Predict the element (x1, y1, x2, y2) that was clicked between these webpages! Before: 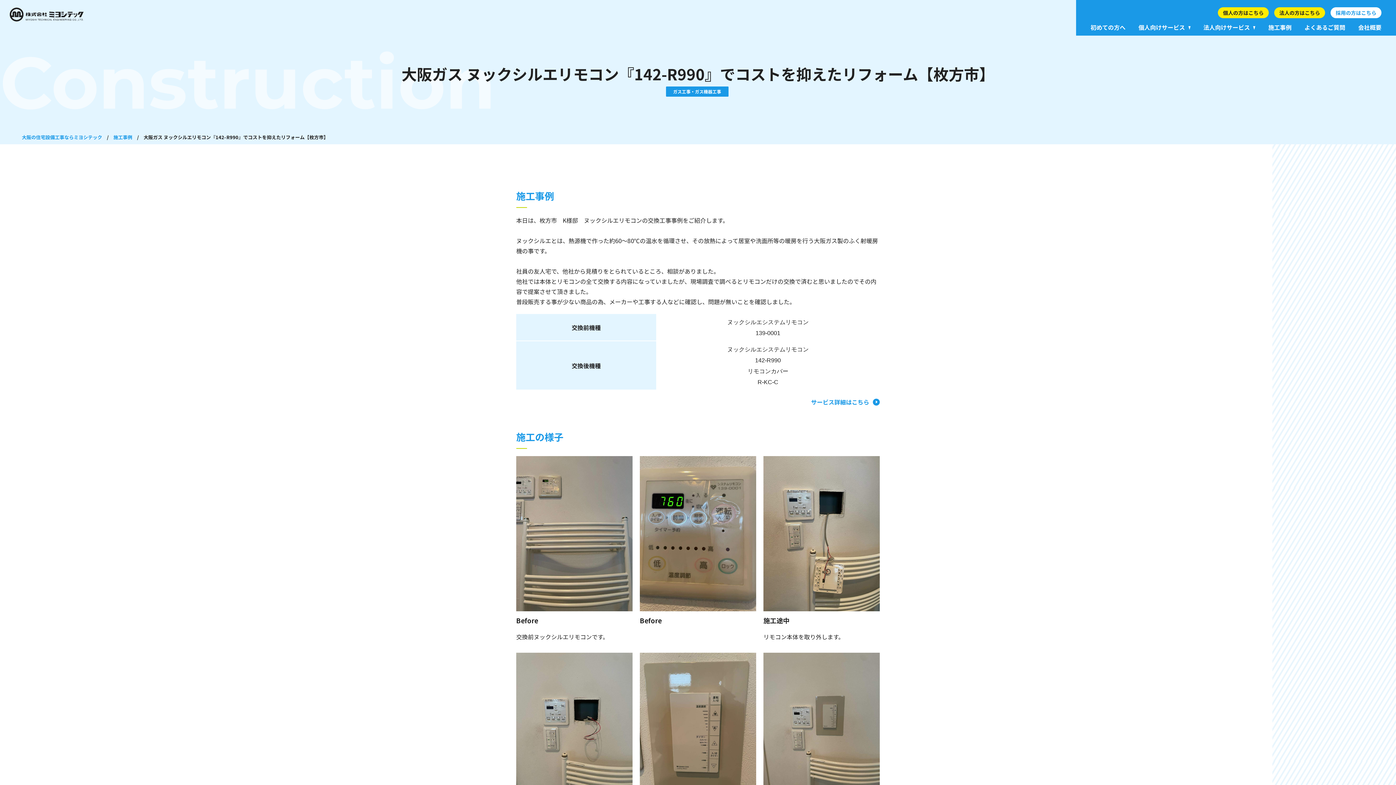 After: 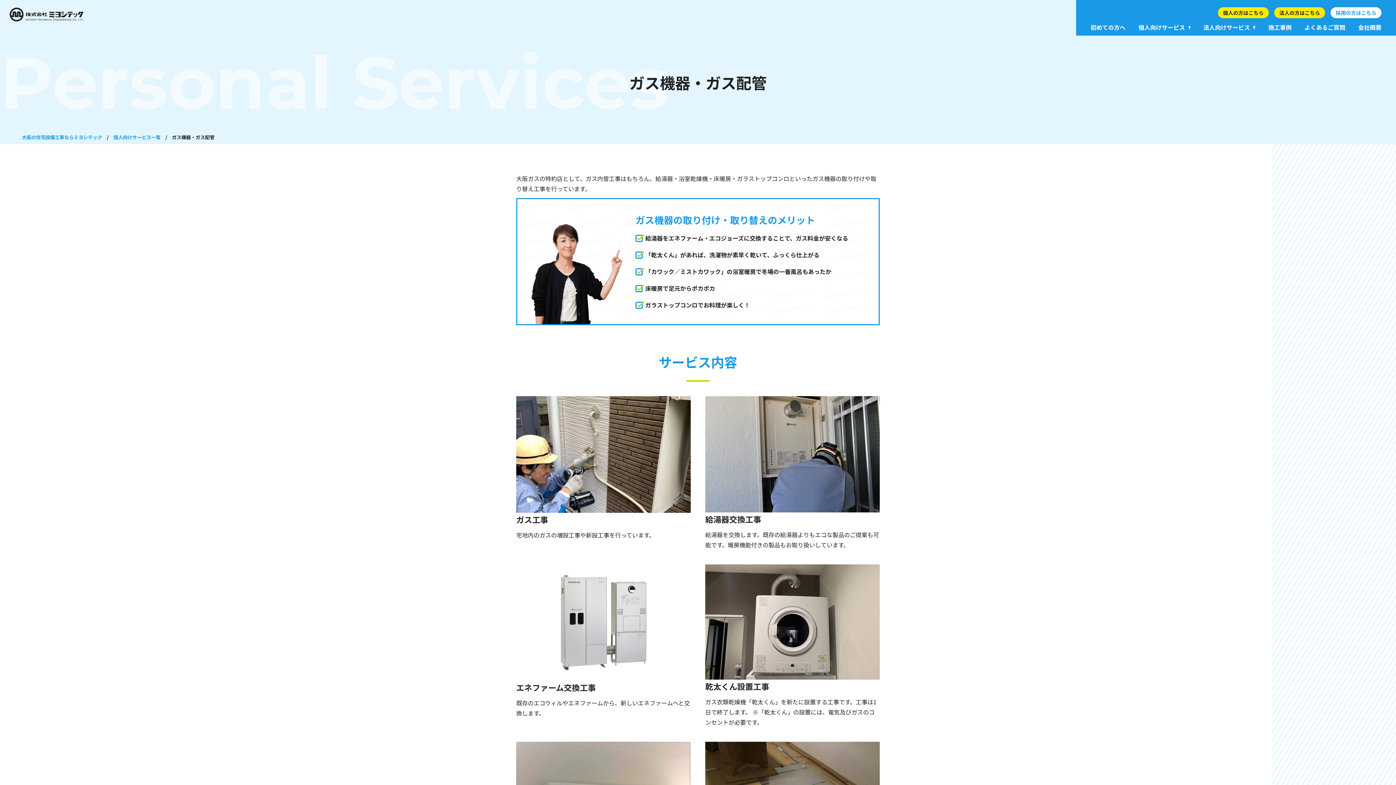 Action: label: サービス詳細はこちら bbox: (811, 397, 880, 407)